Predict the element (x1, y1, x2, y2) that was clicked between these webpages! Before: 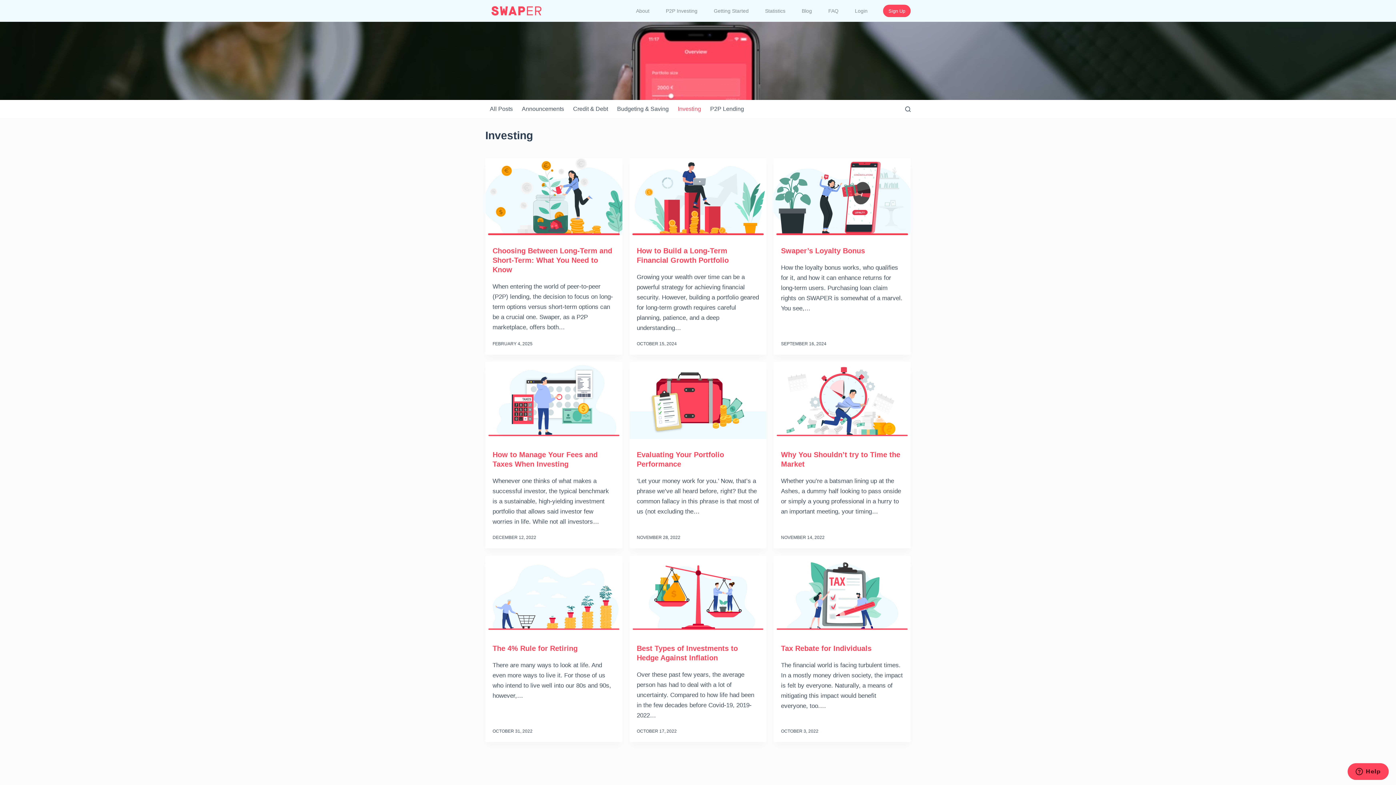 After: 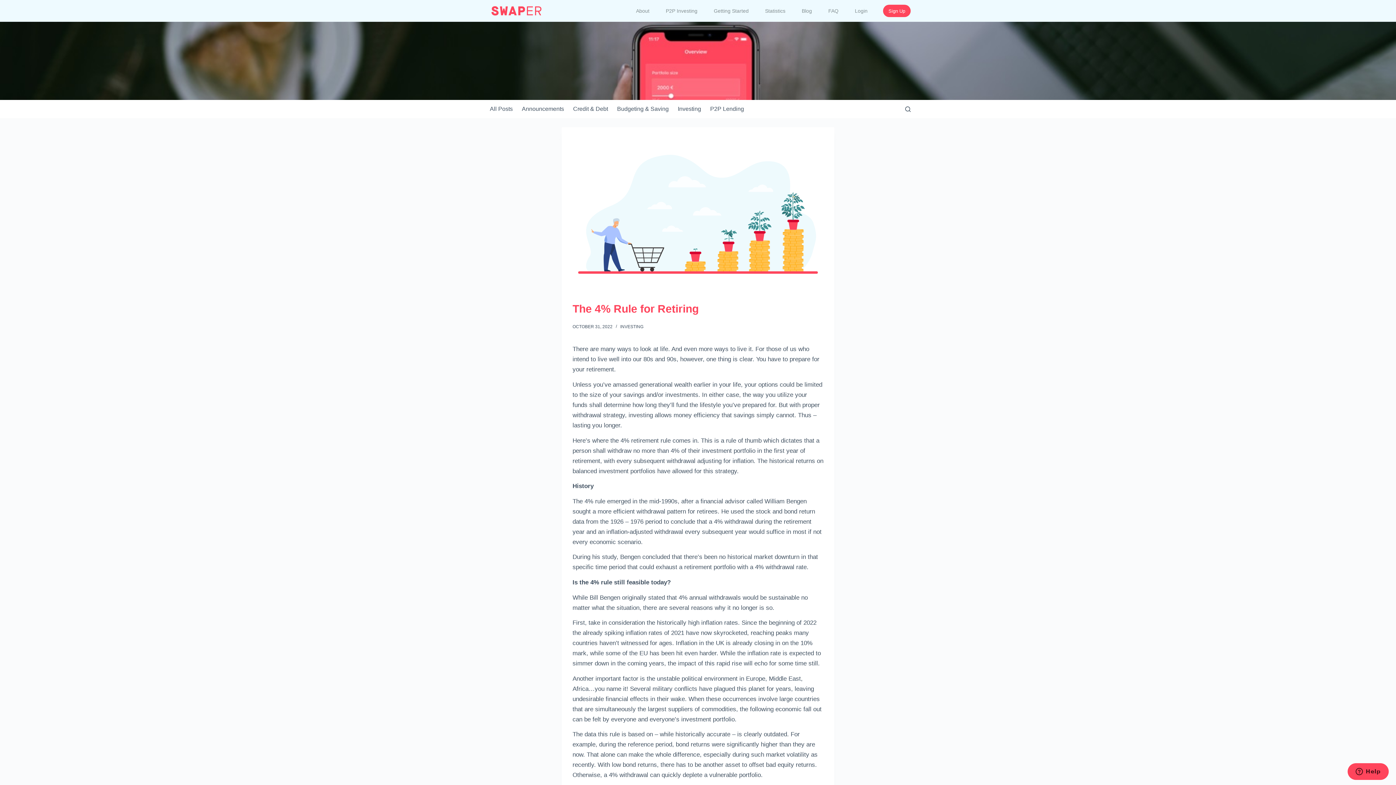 Action: bbox: (492, 644, 577, 652) label: The 4% Rule for Retiring